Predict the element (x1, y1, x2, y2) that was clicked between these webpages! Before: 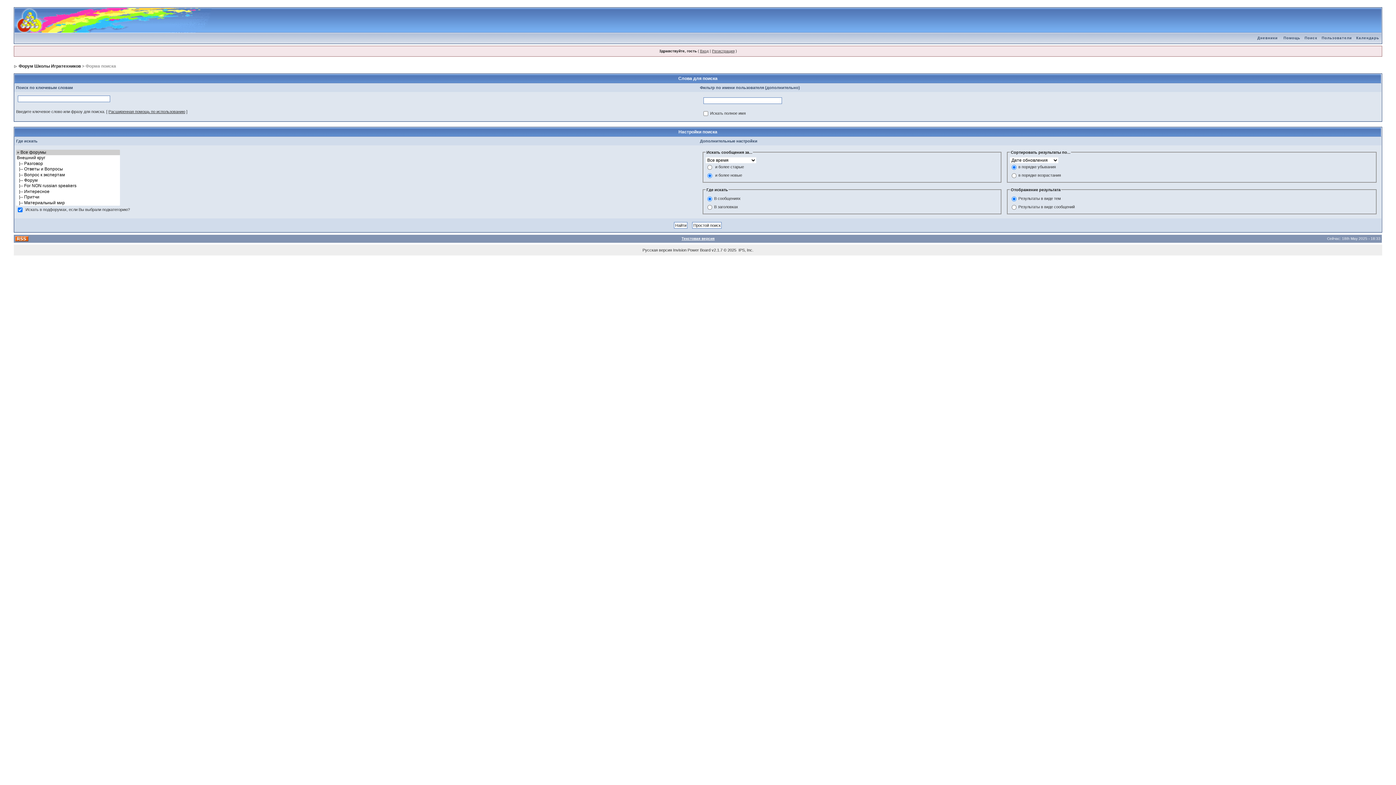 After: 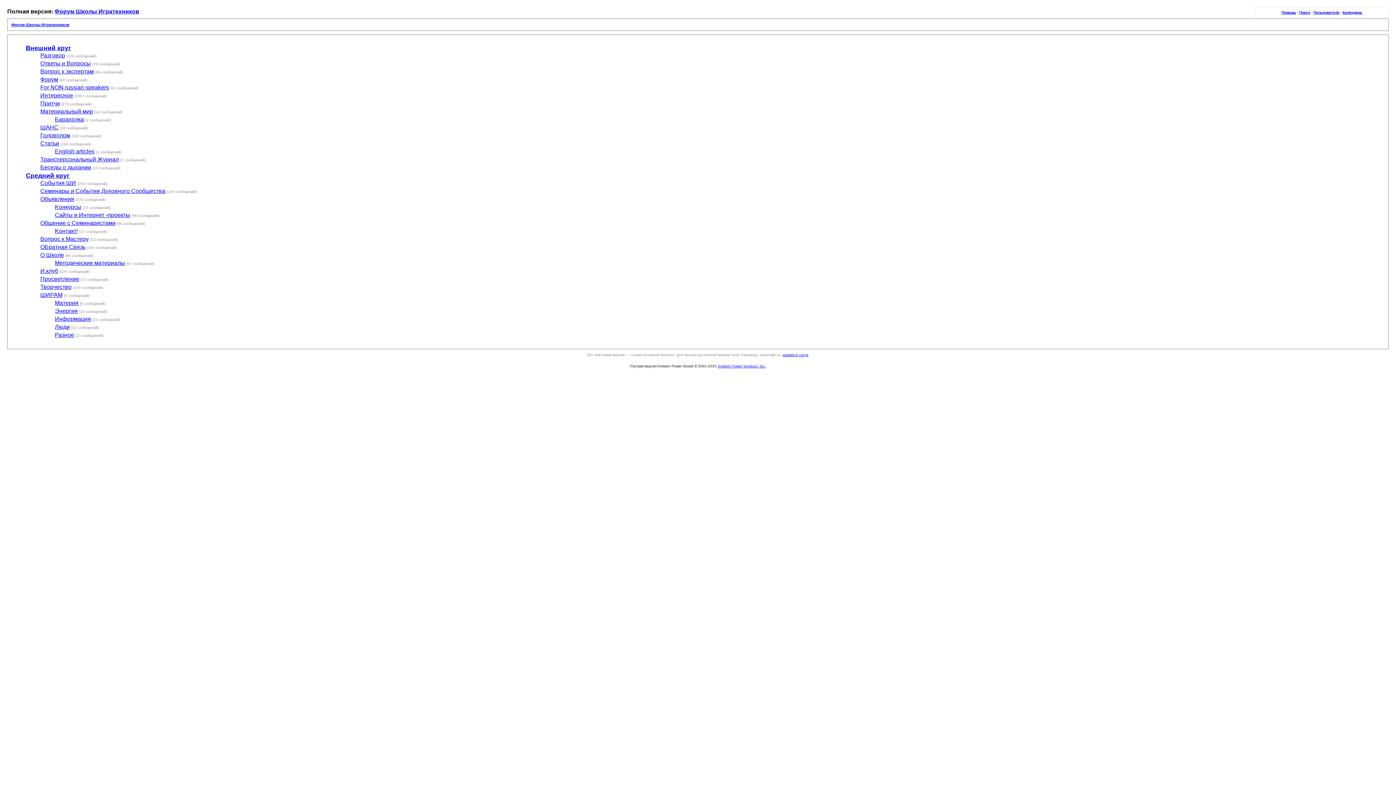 Action: bbox: (681, 236, 714, 240) label: Текстовая версия